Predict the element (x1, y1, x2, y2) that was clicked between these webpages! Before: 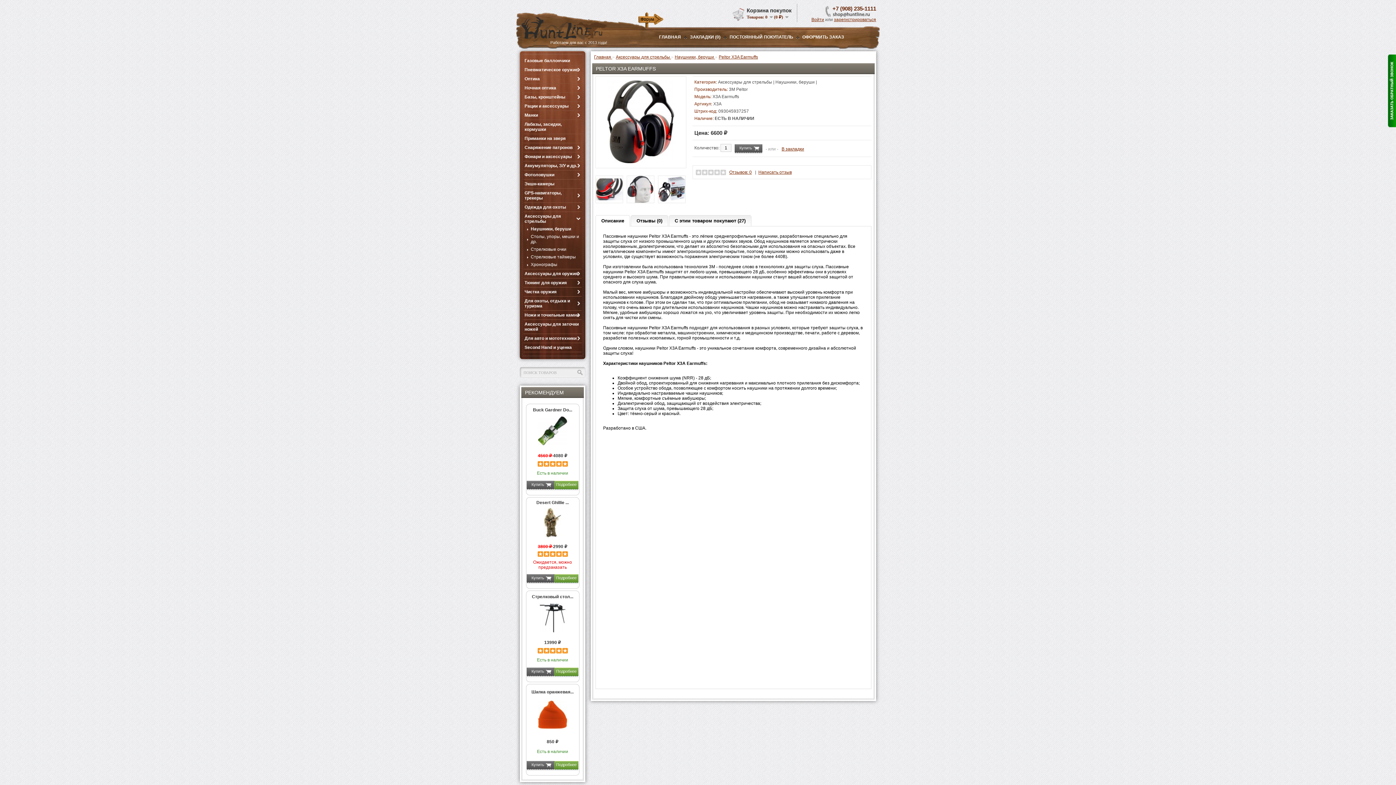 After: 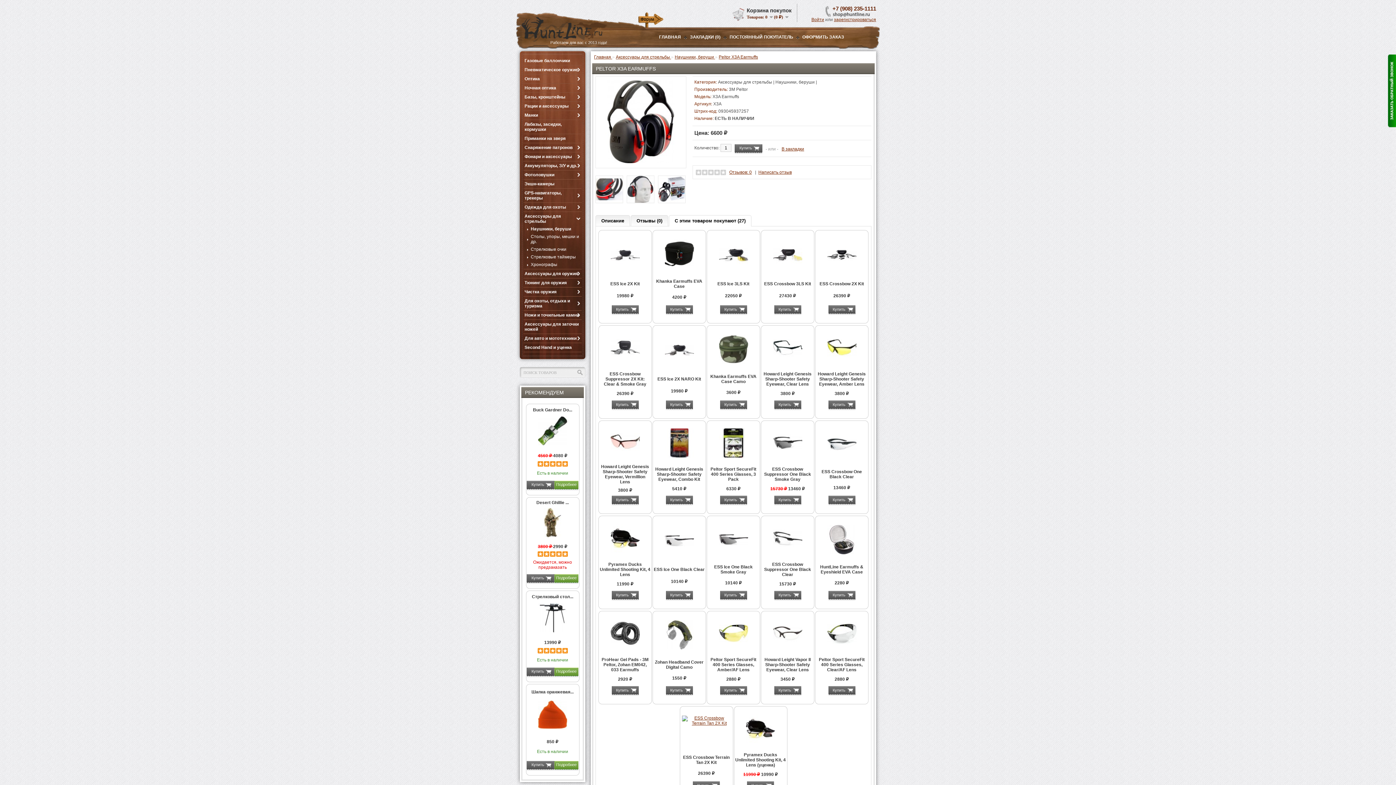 Action: label: С этим товаром покупают (27) bbox: (669, 215, 751, 226)